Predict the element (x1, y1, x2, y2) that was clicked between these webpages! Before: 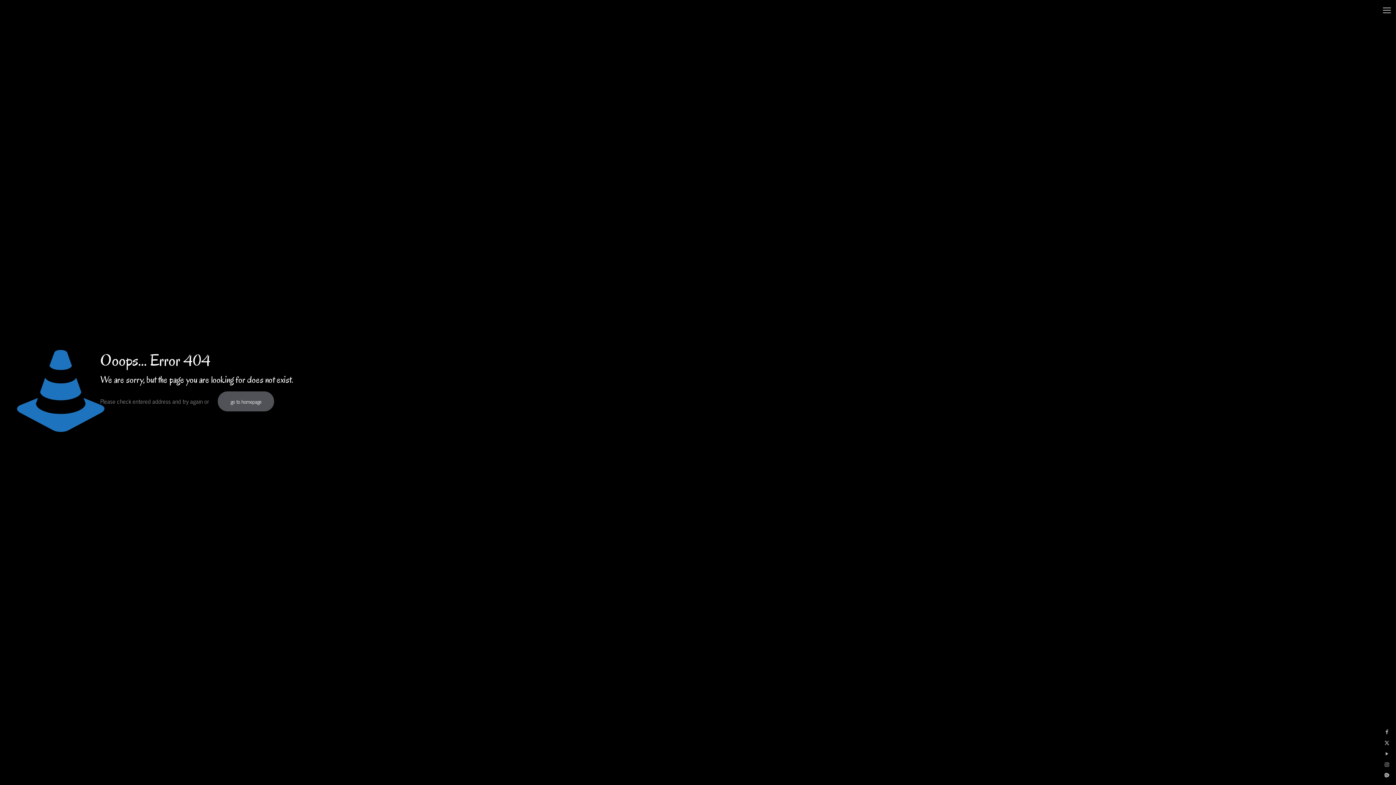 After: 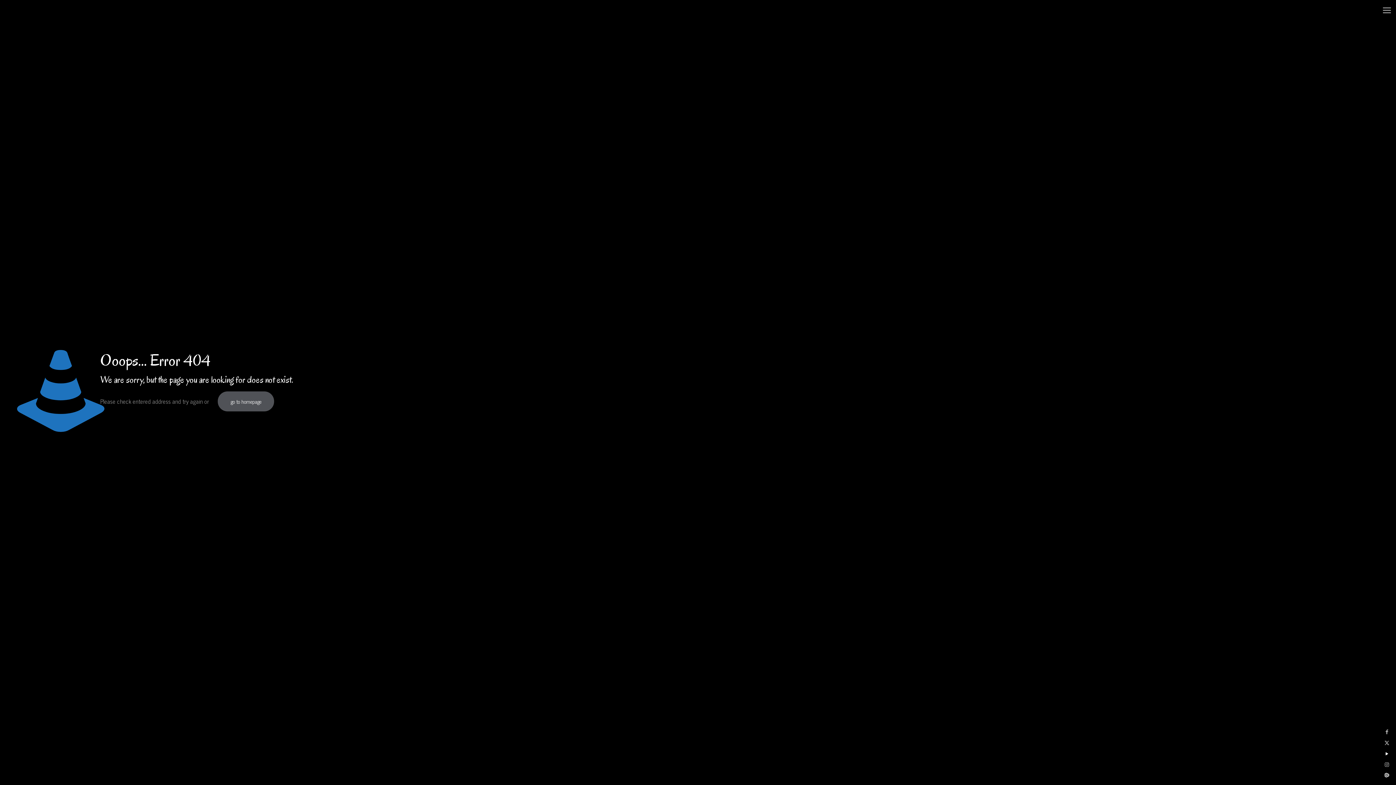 Action: label: YouTube icon bbox: (1384, 749, 1389, 757)